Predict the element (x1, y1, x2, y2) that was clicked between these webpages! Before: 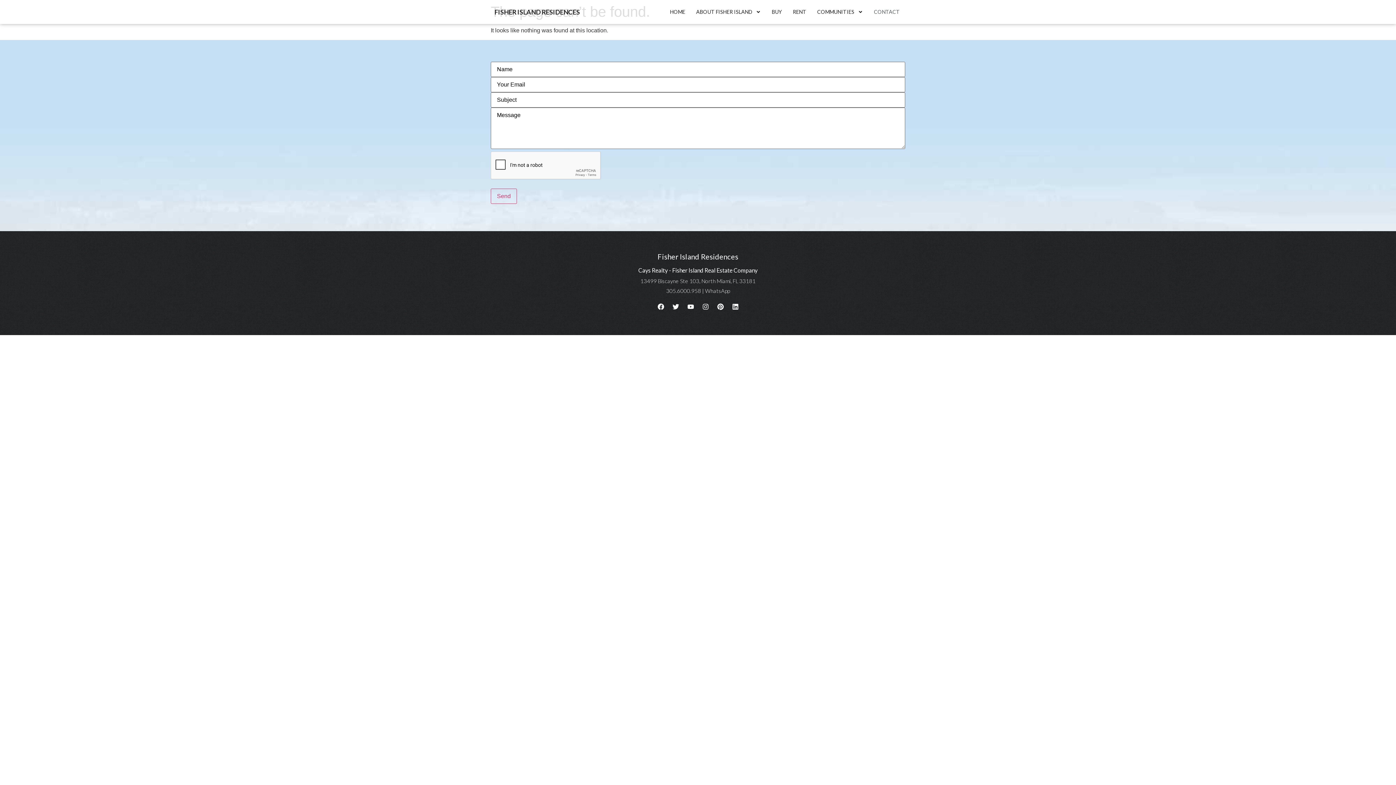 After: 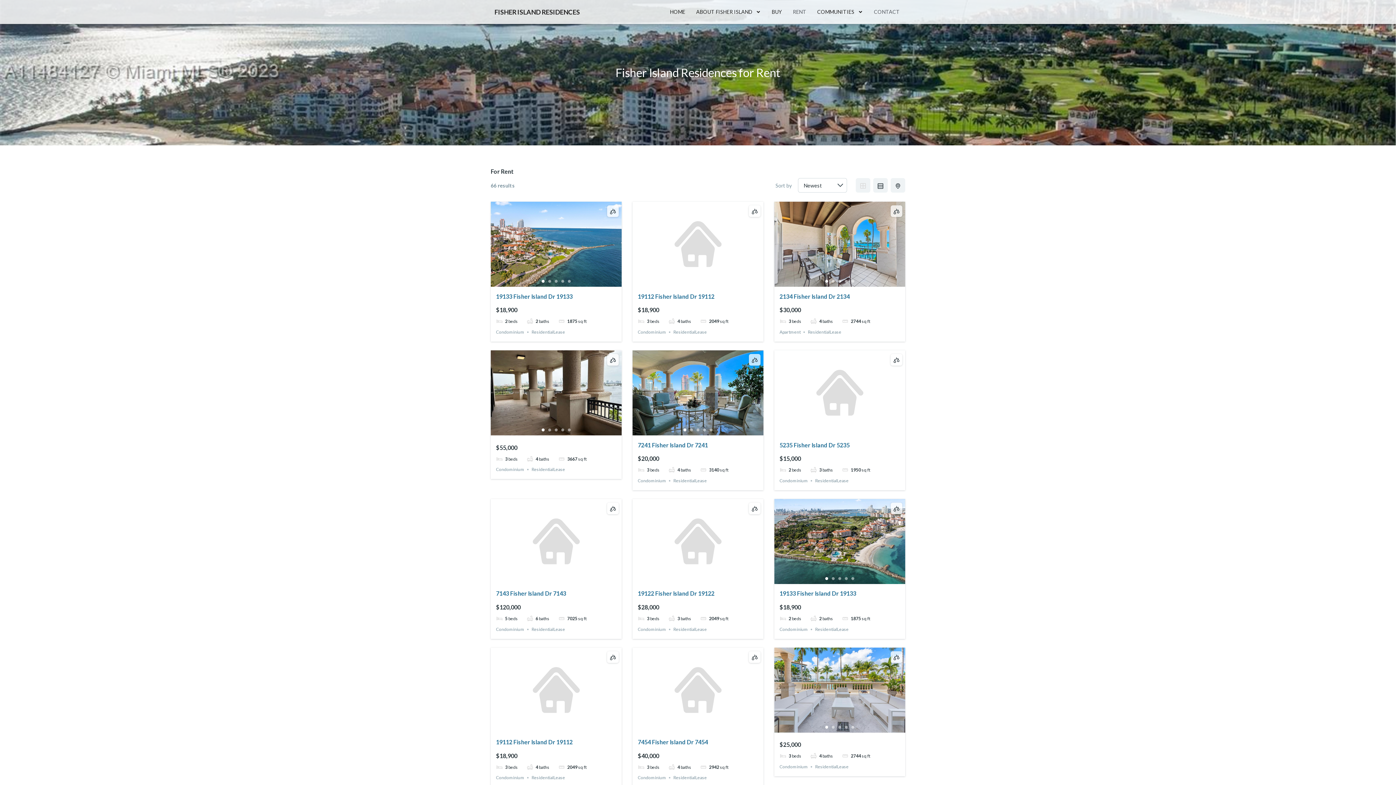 Action: label: RENT bbox: (787, 3, 812, 20)